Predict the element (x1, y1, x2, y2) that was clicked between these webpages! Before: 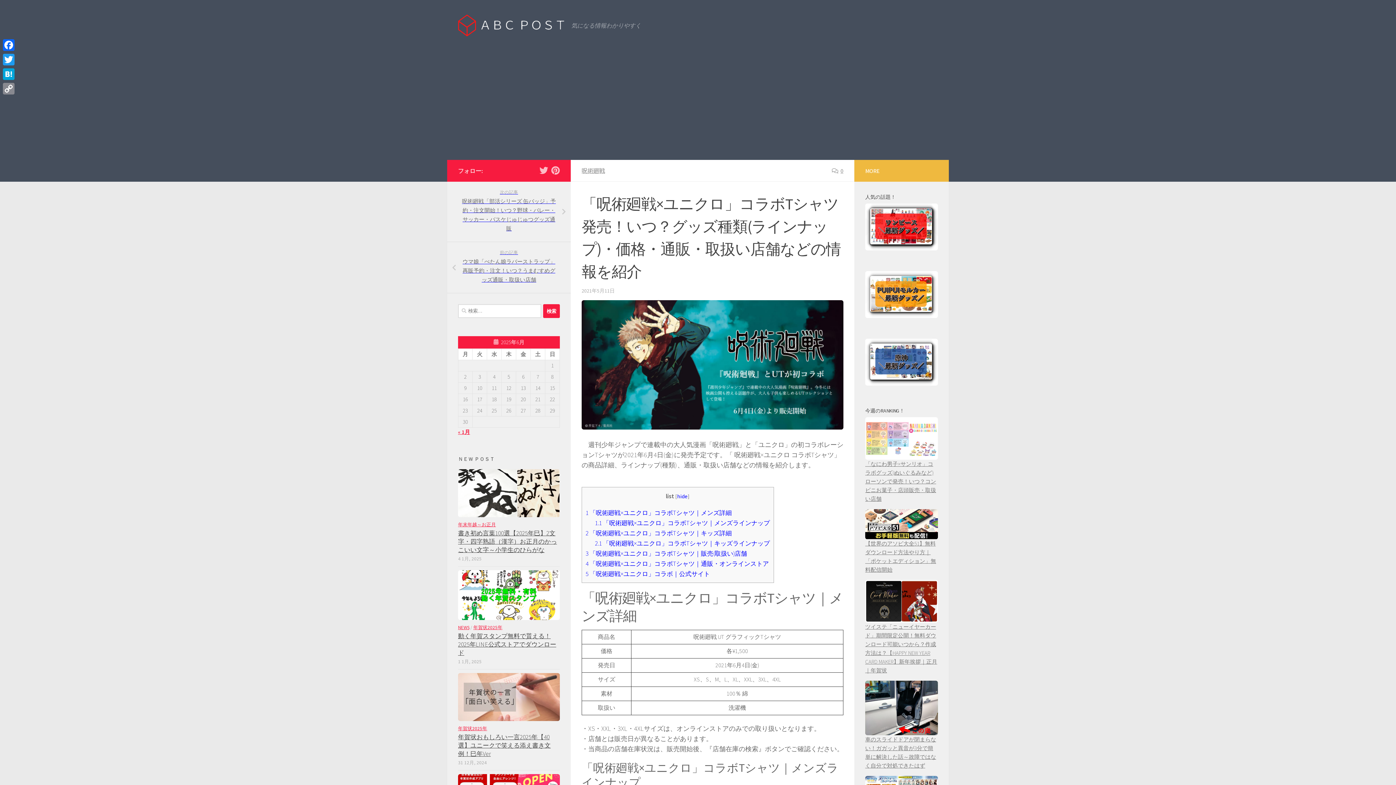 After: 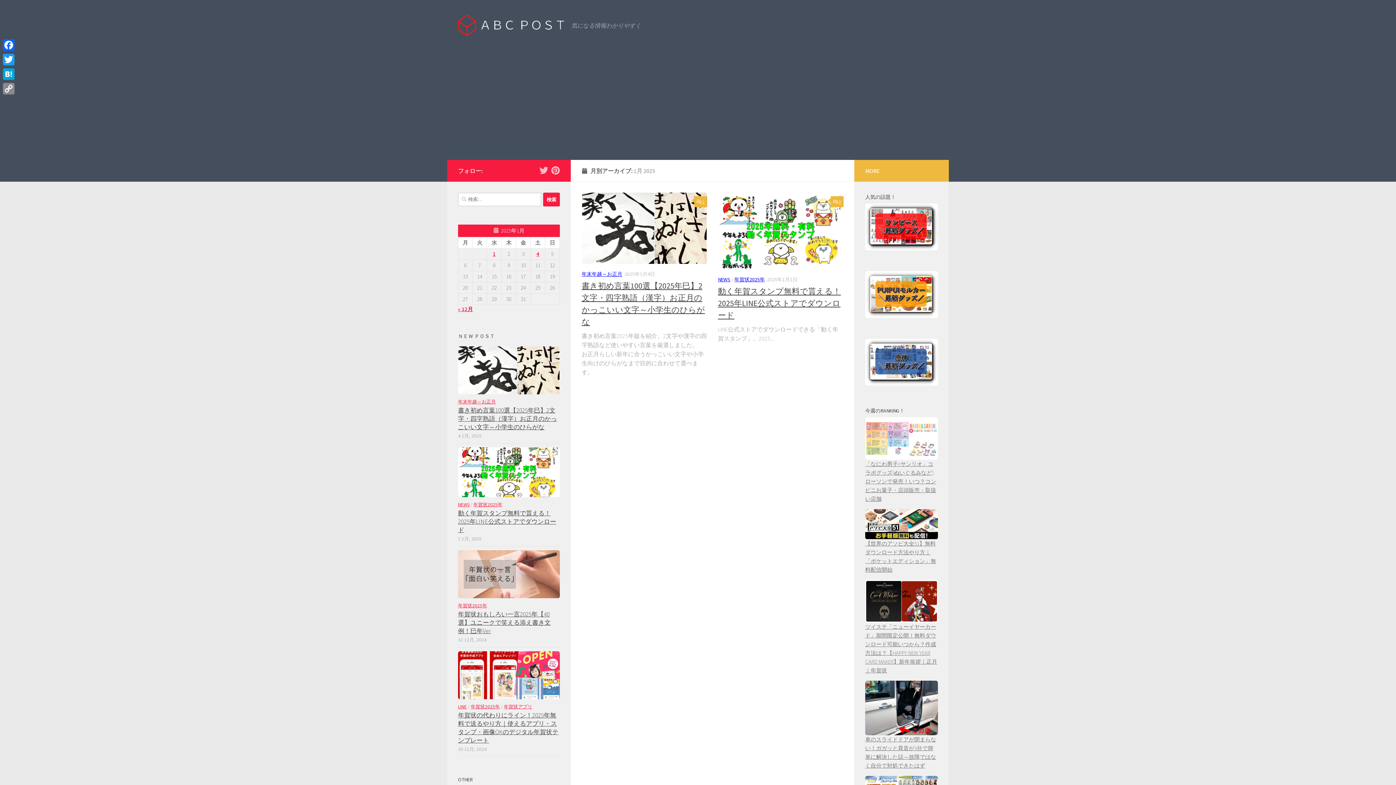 Action: label: « 1月 bbox: (458, 428, 470, 435)